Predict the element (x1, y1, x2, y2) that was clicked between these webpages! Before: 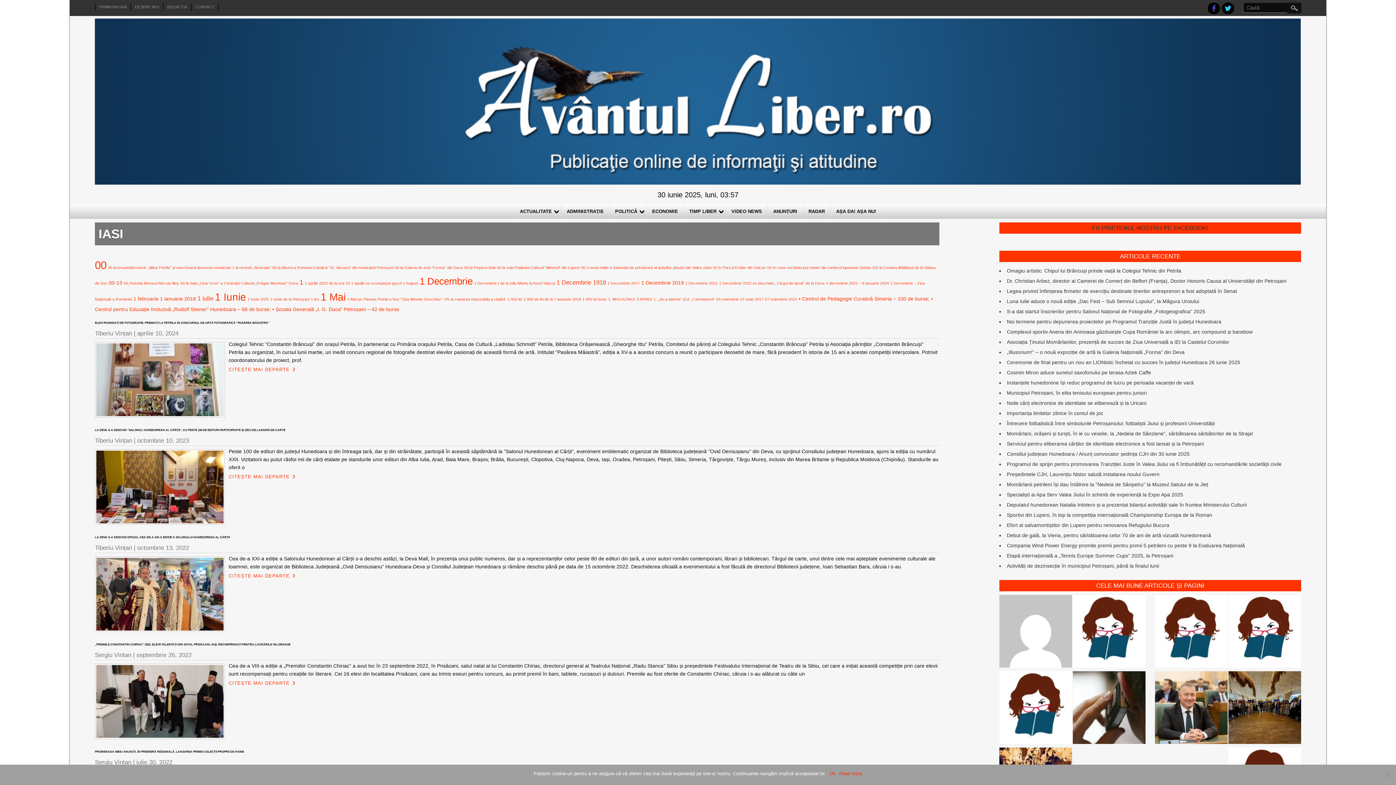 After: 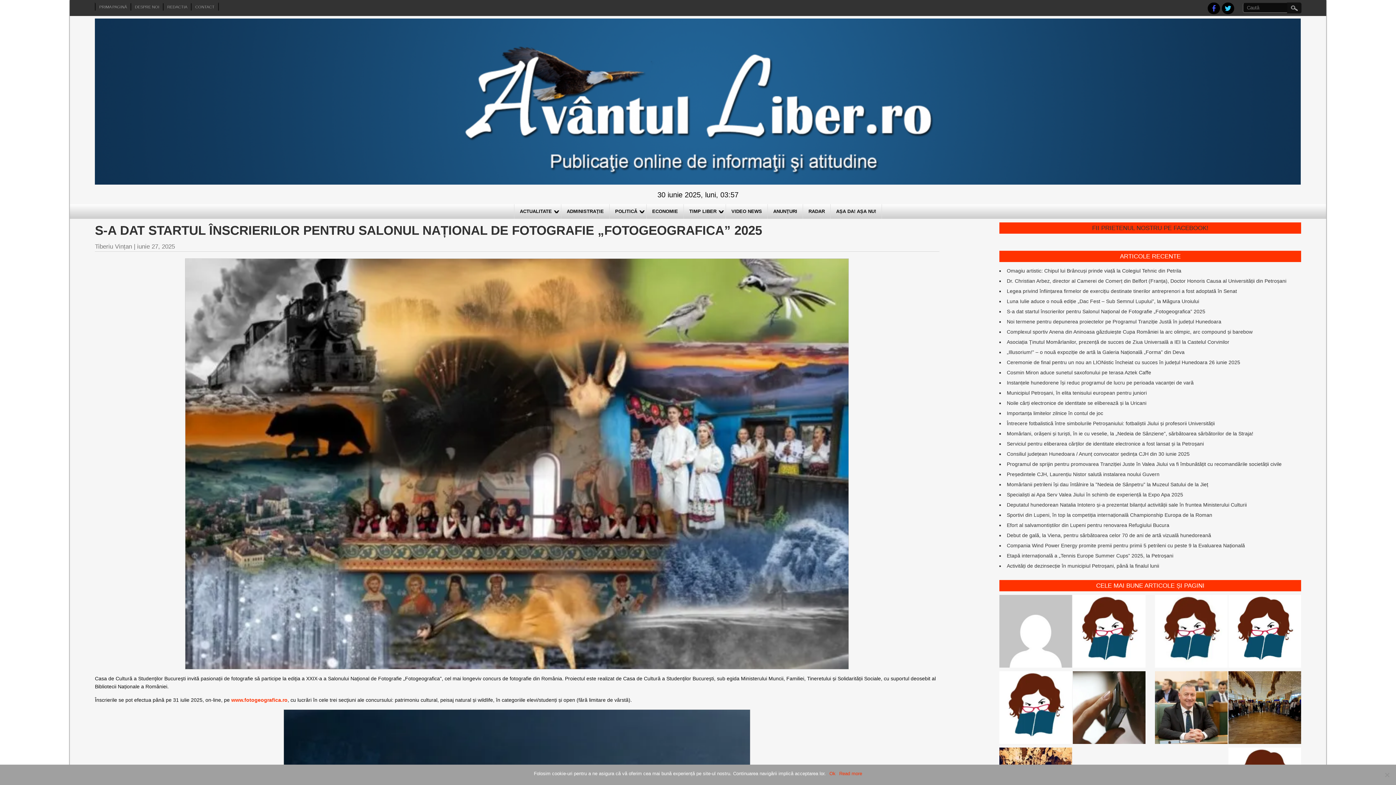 Action: bbox: (1007, 308, 1205, 314) label: S-a dat startul înscrierilor pentru Salonul Național de Fotografie „Fotogeografica” 2025